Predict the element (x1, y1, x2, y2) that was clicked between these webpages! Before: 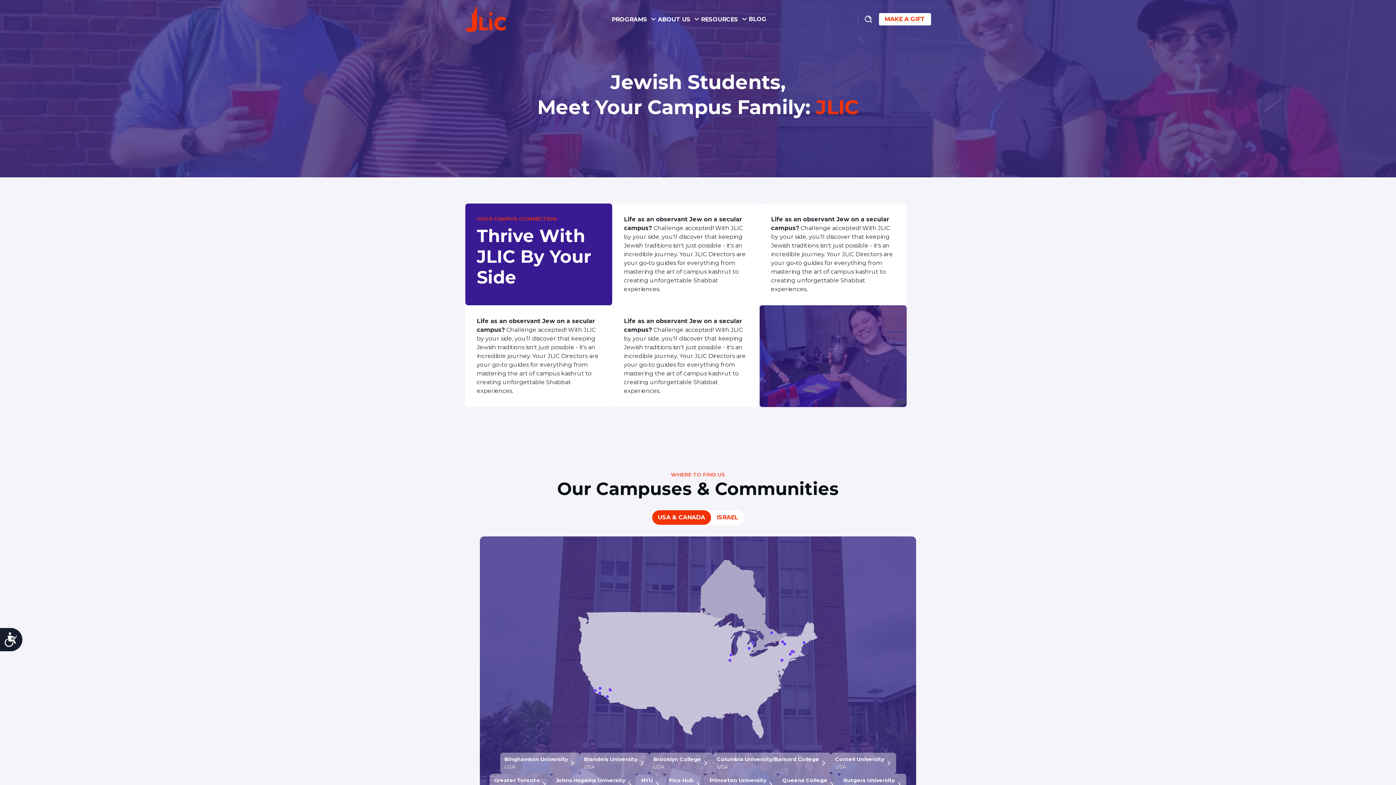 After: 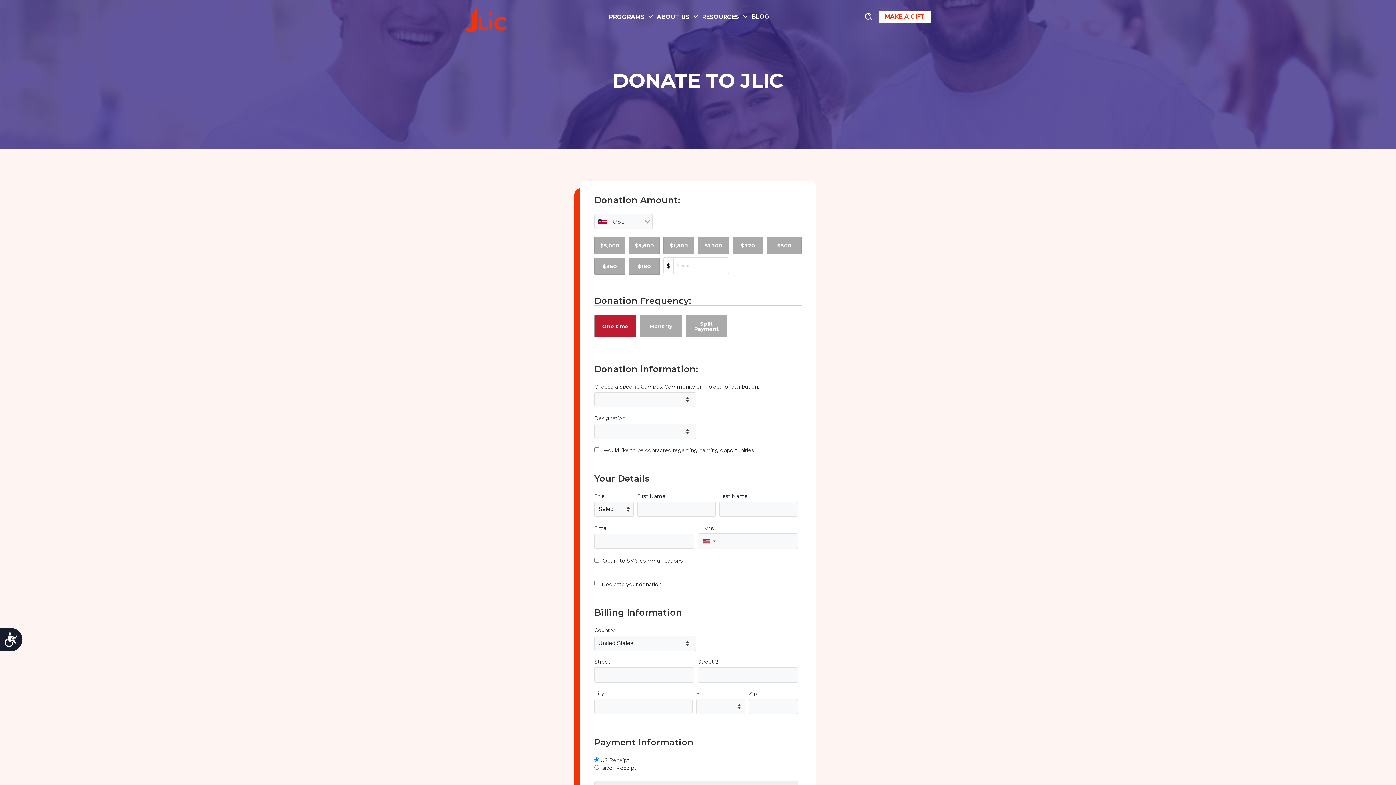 Action: bbox: (879, 13, 931, 25) label: MAKE A GIFT